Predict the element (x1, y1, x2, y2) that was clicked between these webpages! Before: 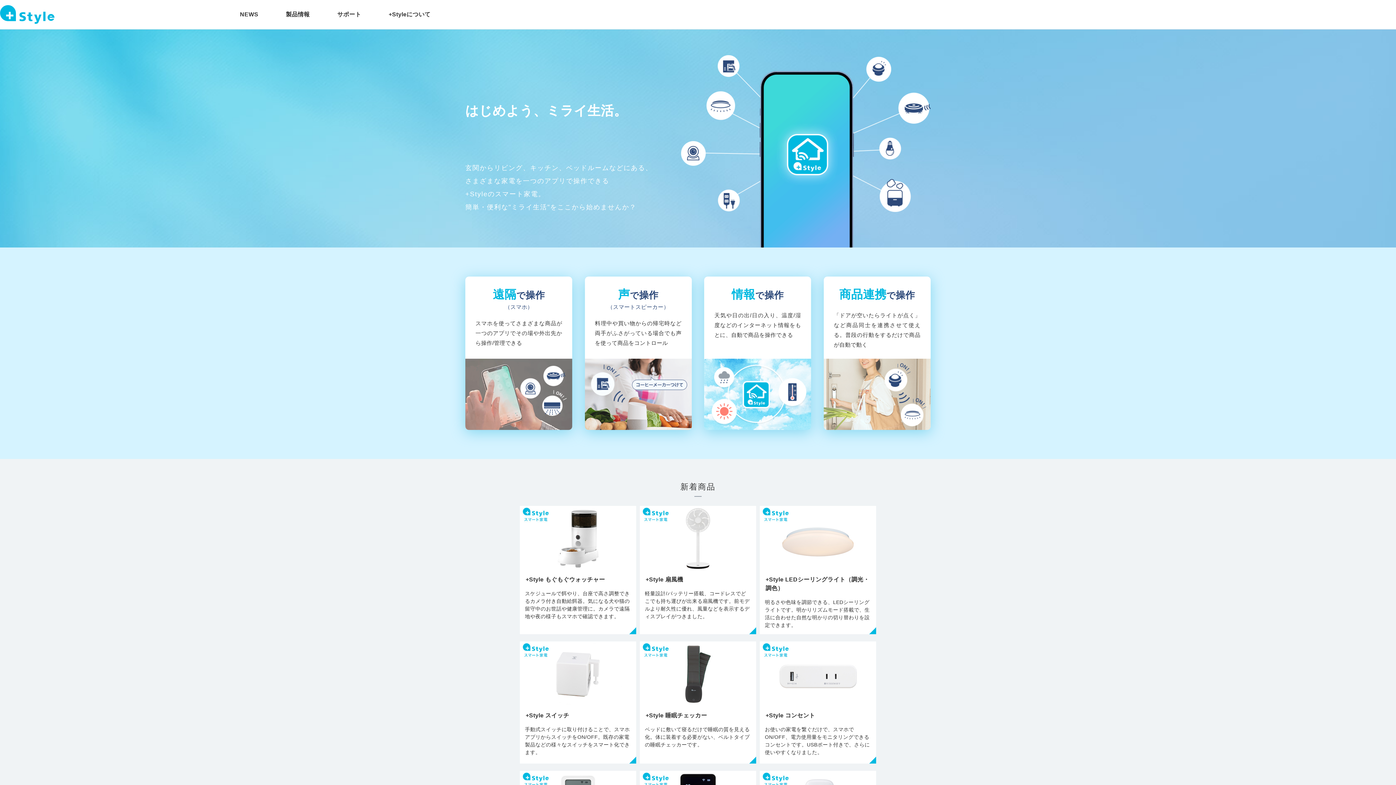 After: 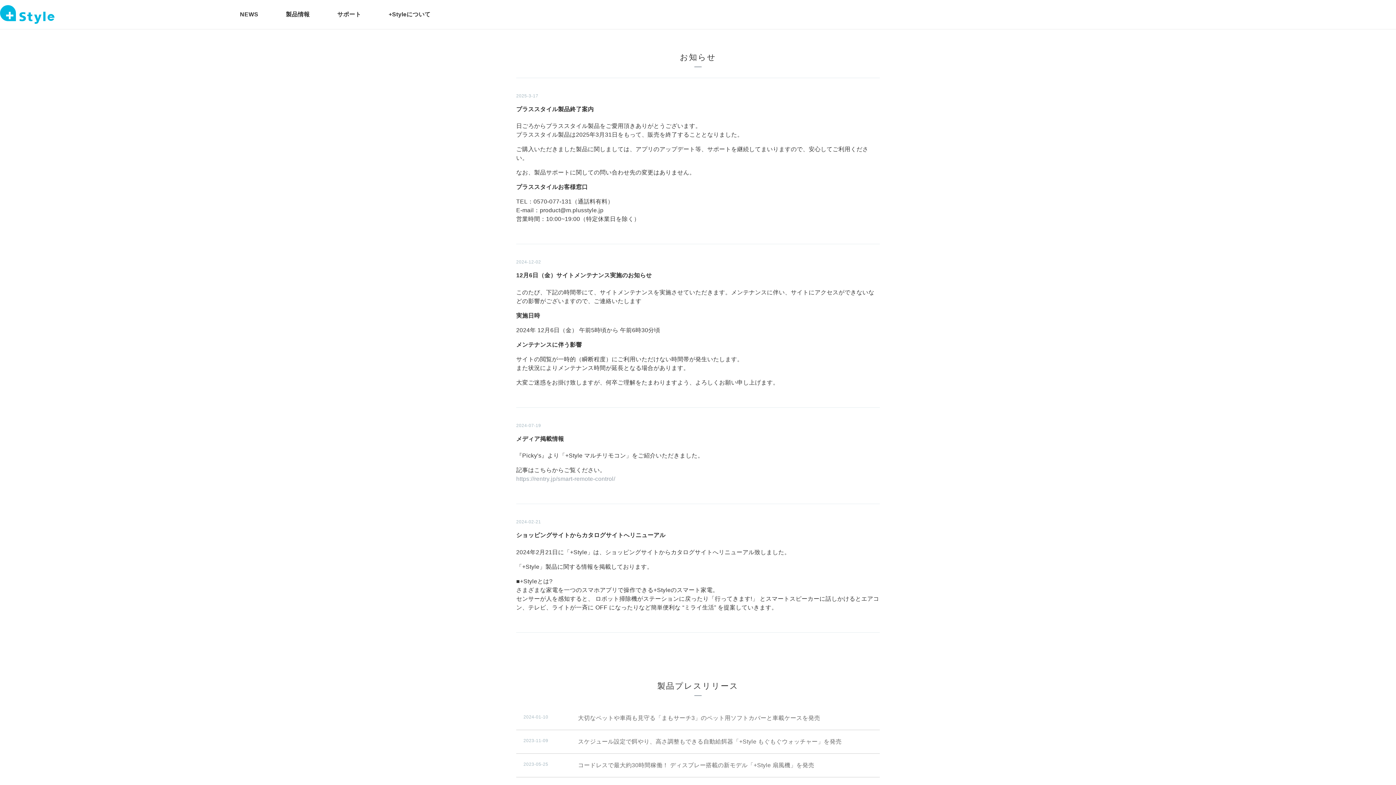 Action: bbox: (240, 10, 258, 18) label: NEWS